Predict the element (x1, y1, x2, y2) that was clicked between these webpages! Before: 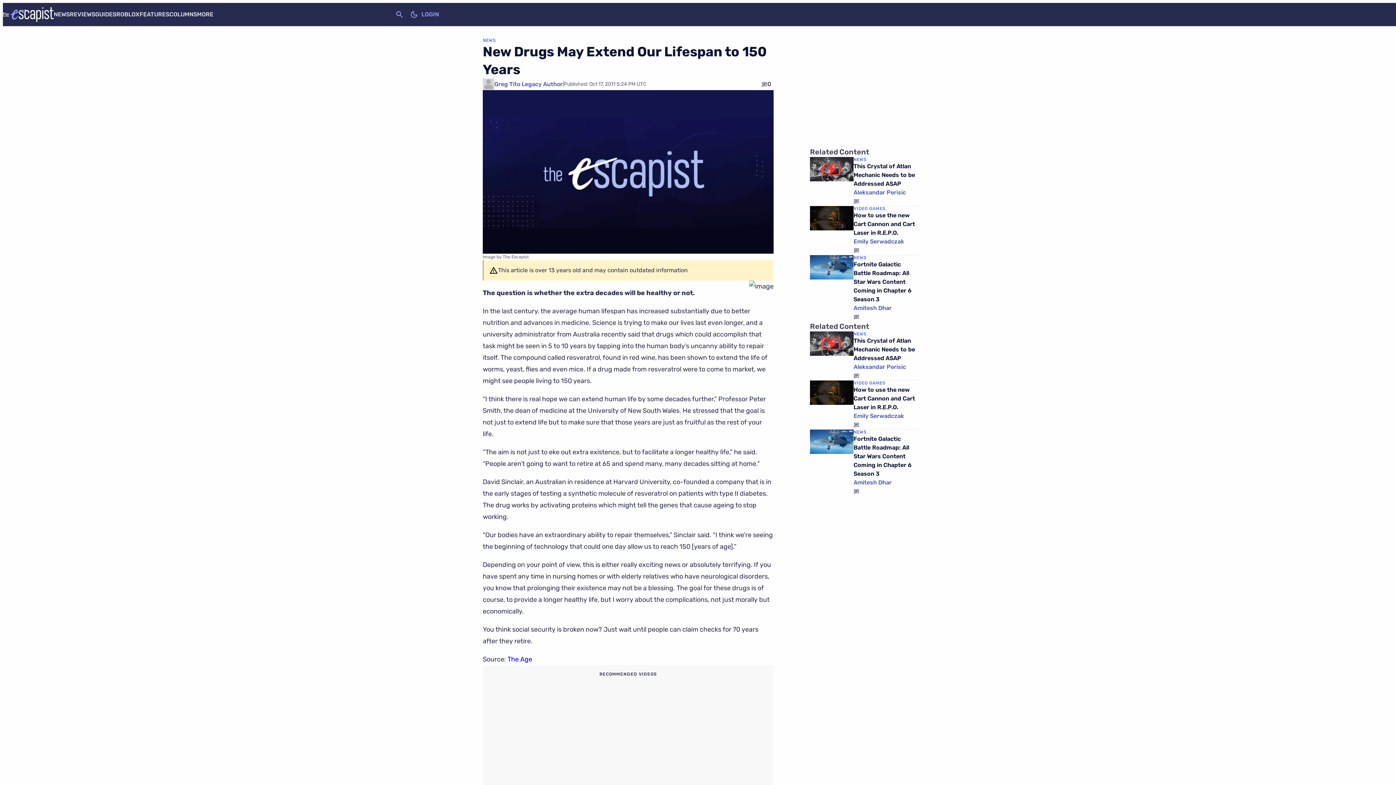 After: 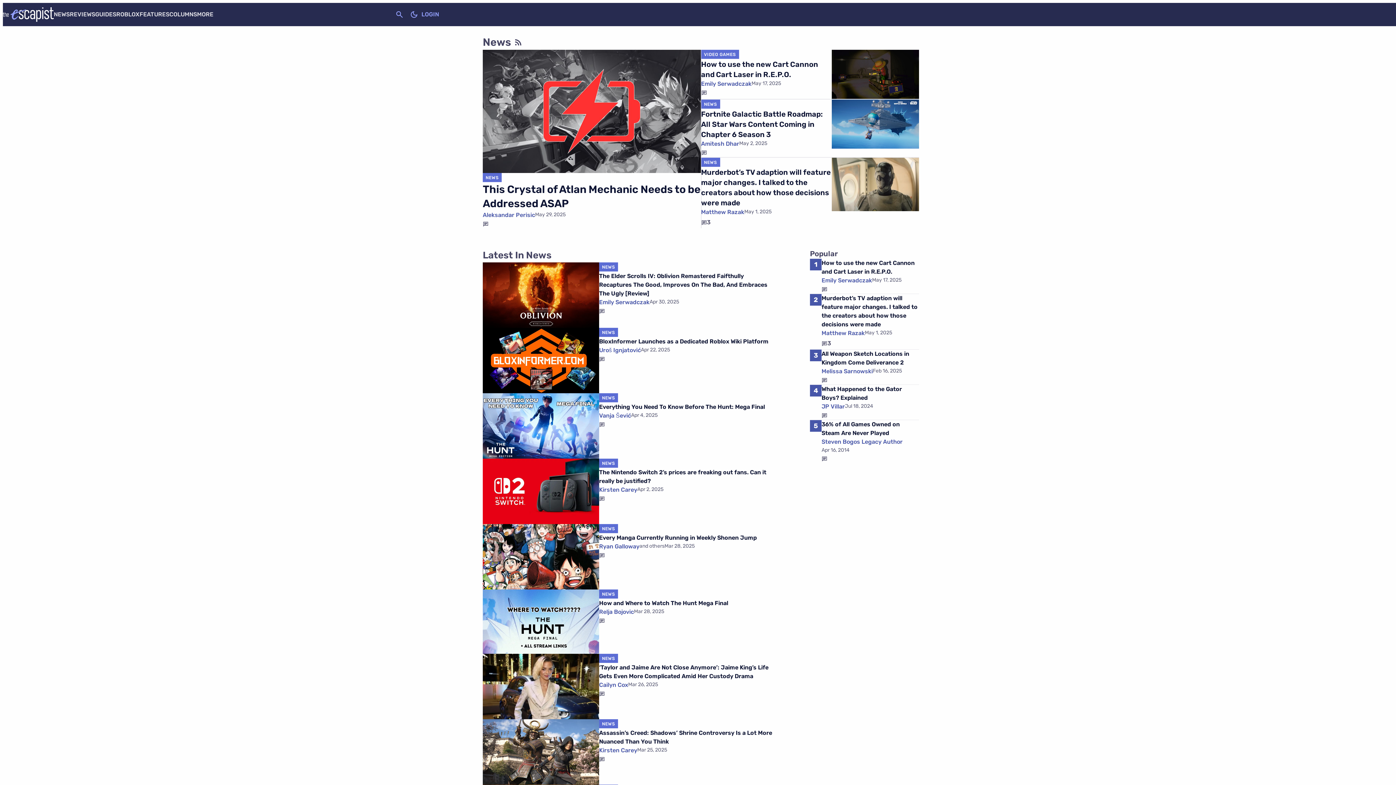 Action: label: NEWS bbox: (853, 429, 867, 435)